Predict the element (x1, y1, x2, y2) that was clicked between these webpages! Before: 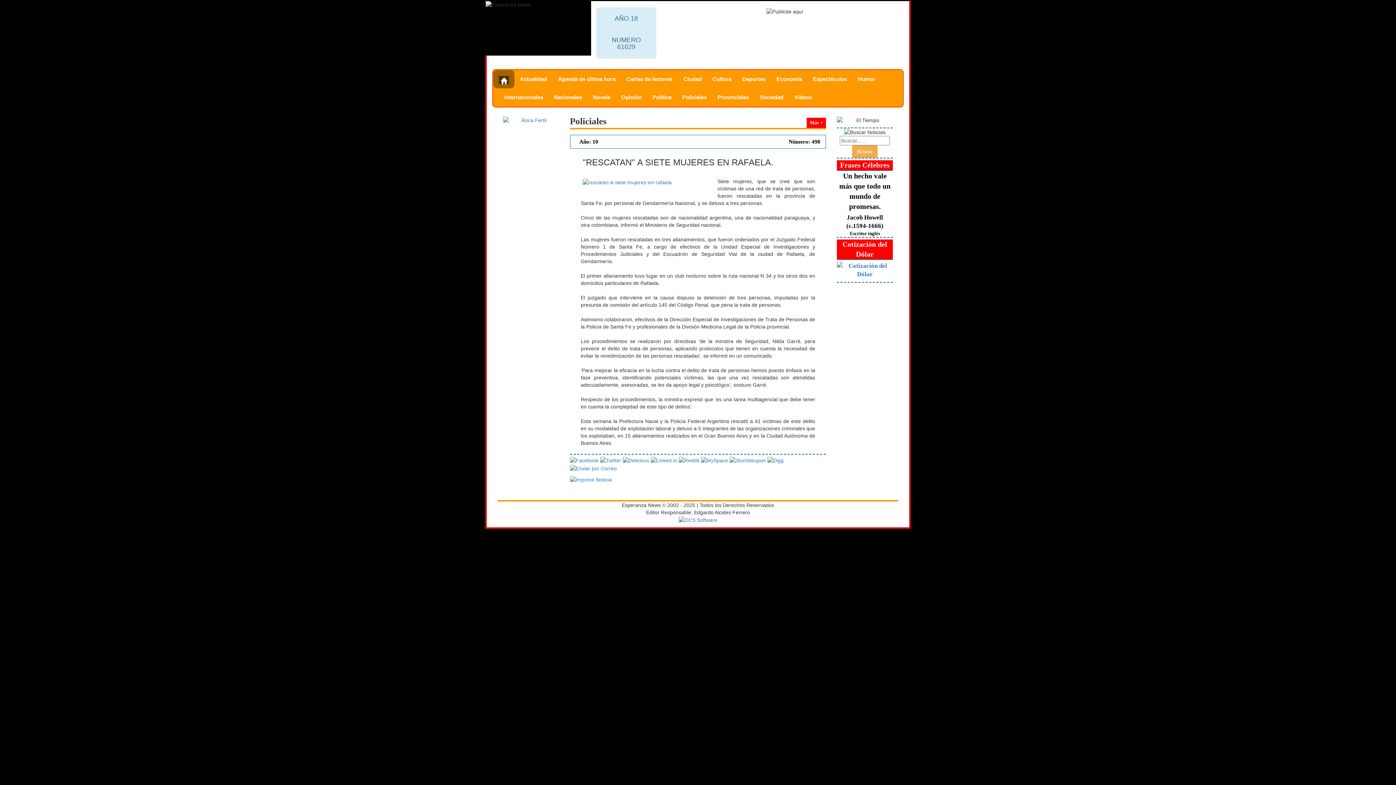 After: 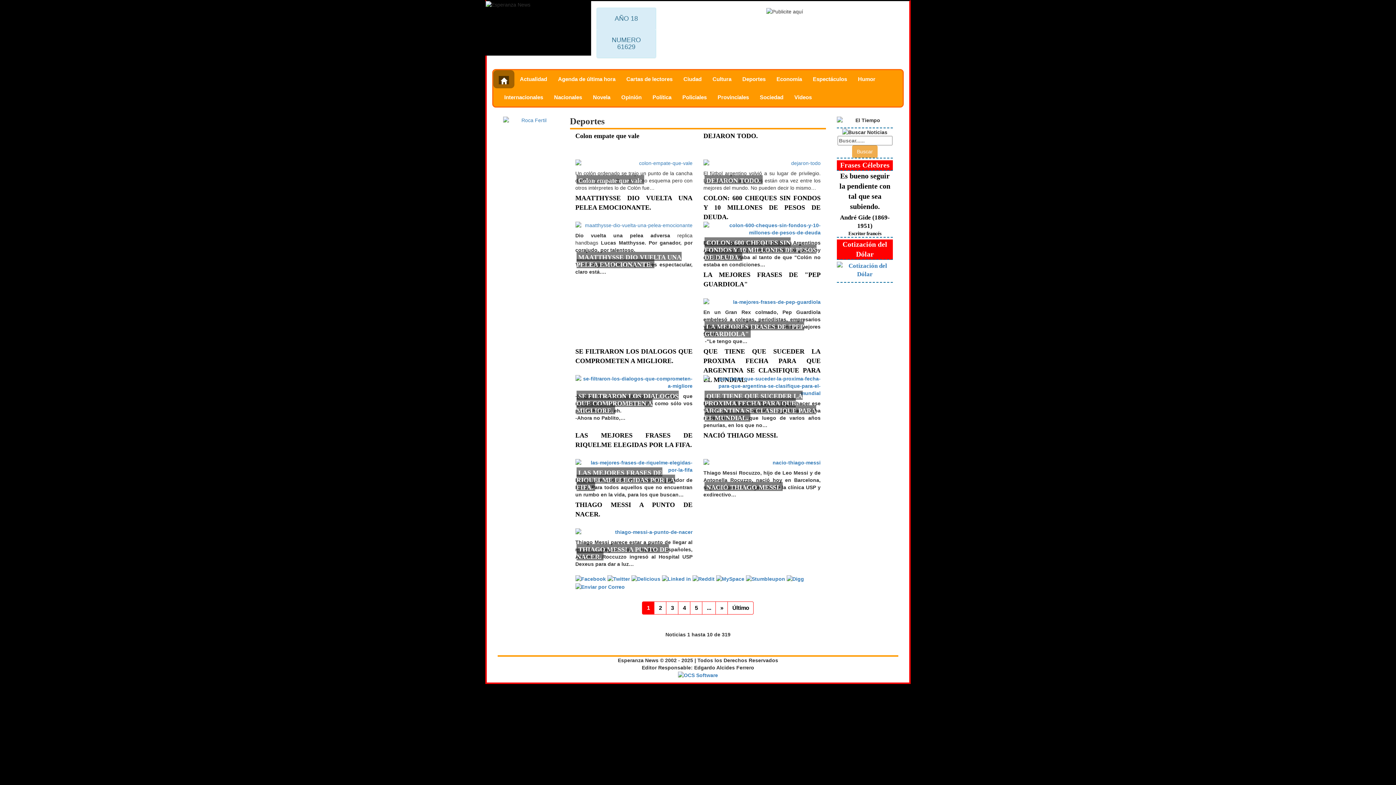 Action: bbox: (737, 70, 771, 88) label: Deportes